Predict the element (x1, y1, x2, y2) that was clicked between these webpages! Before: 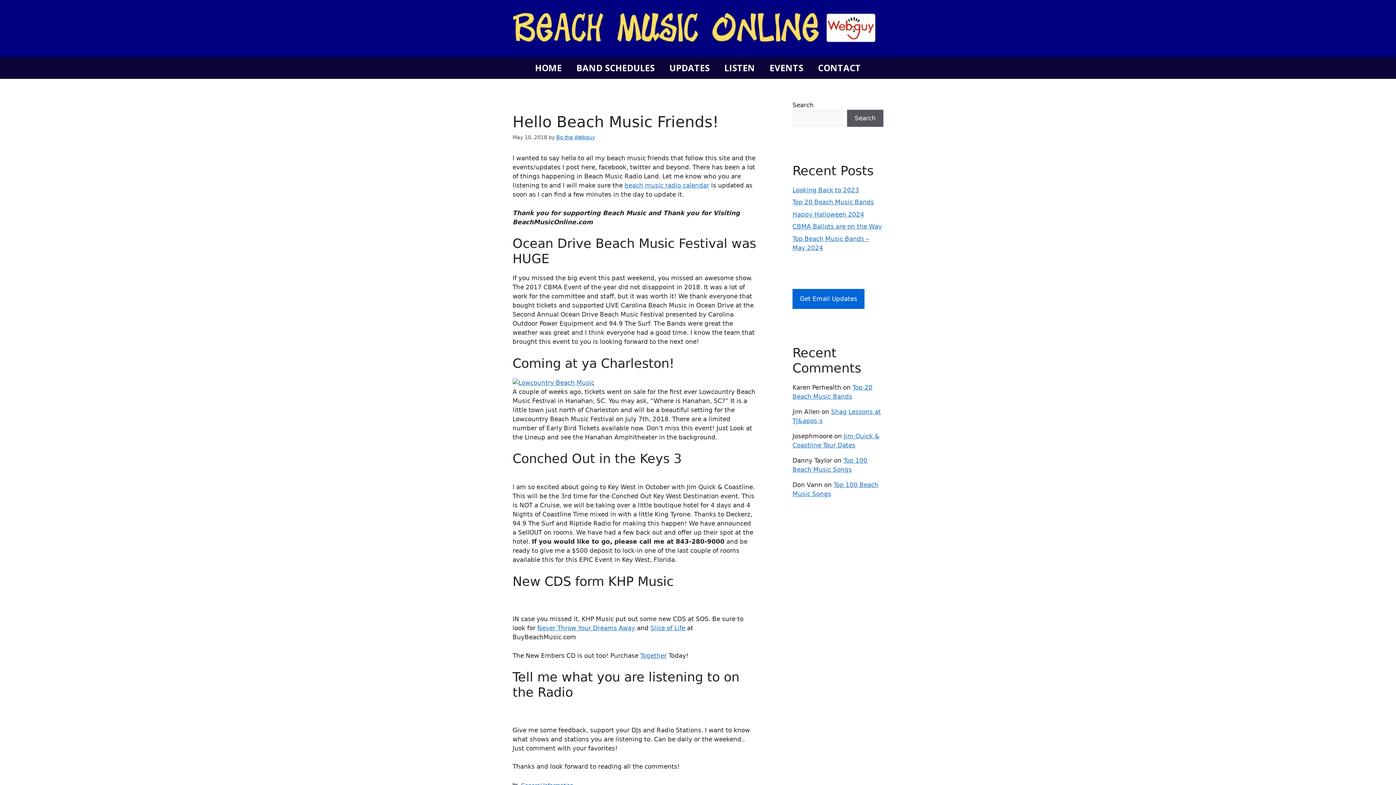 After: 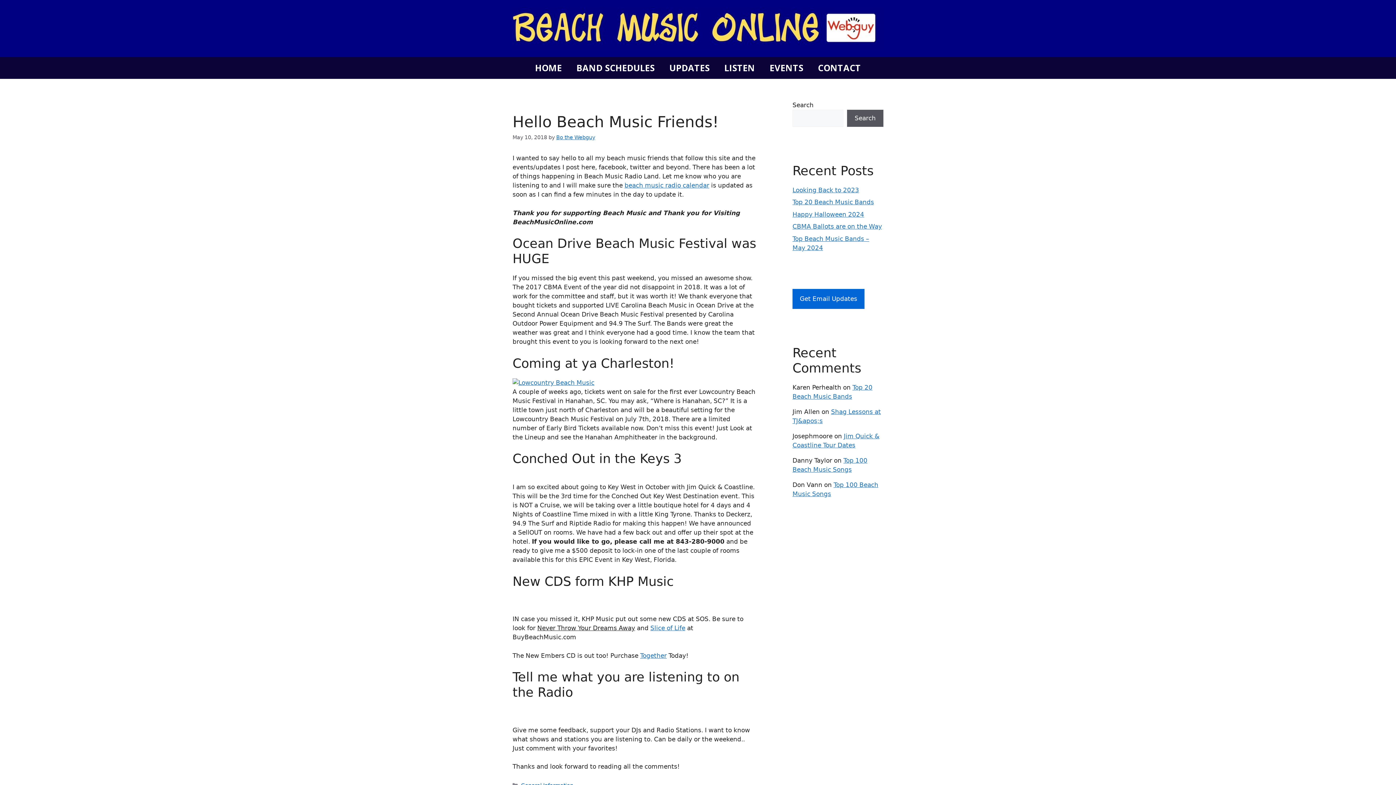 Action: bbox: (537, 624, 635, 632) label: Never Throw Your Dreams Away